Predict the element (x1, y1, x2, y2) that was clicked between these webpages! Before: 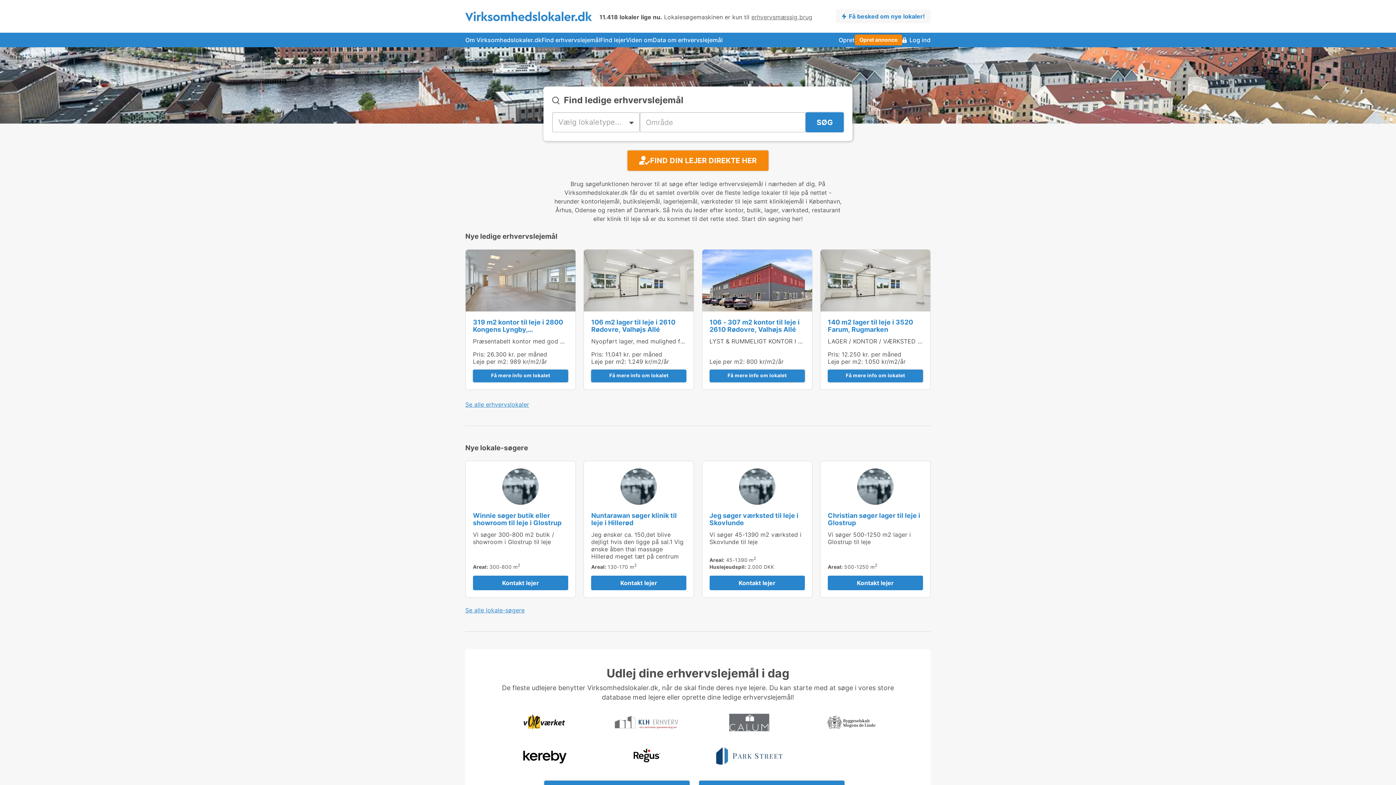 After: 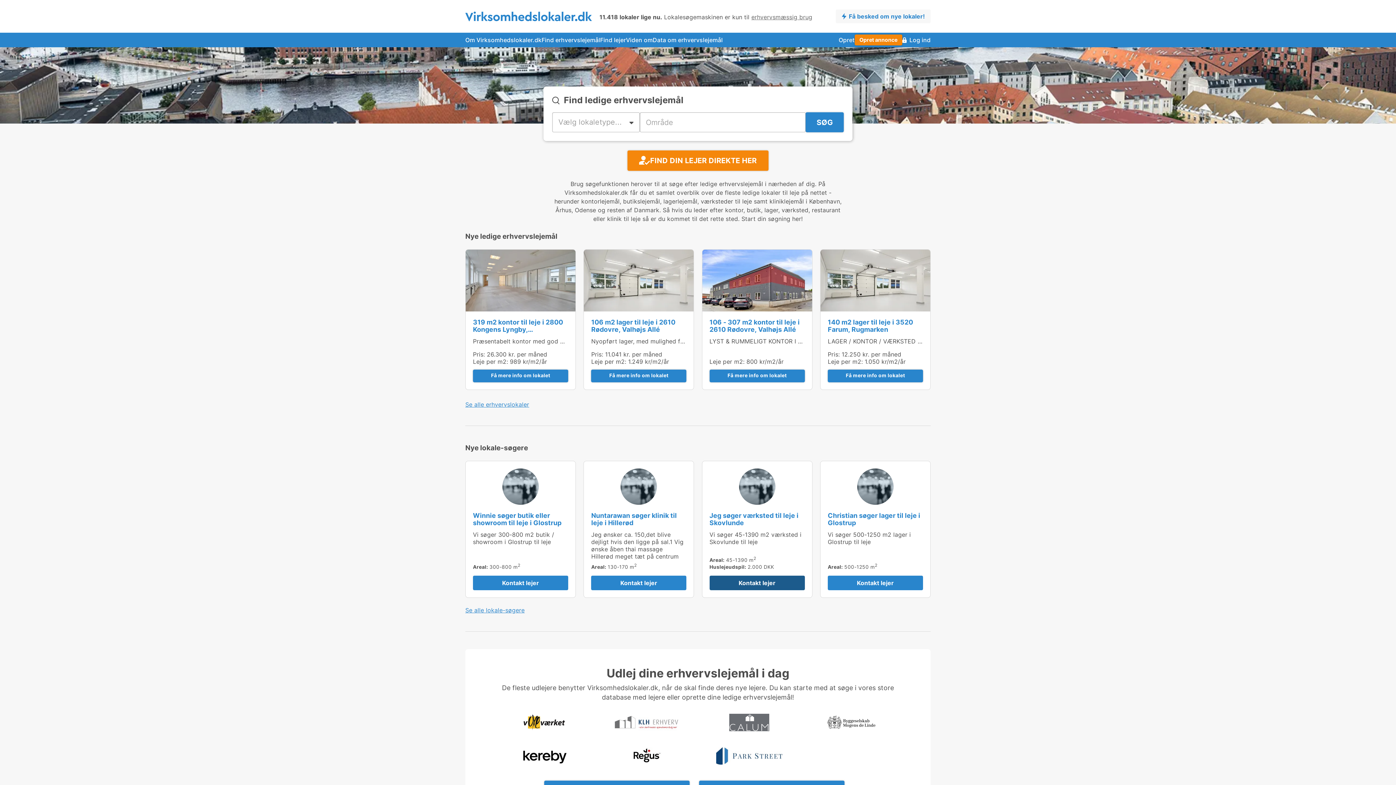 Action: bbox: (709, 576, 804, 590) label: Kontakt lejer